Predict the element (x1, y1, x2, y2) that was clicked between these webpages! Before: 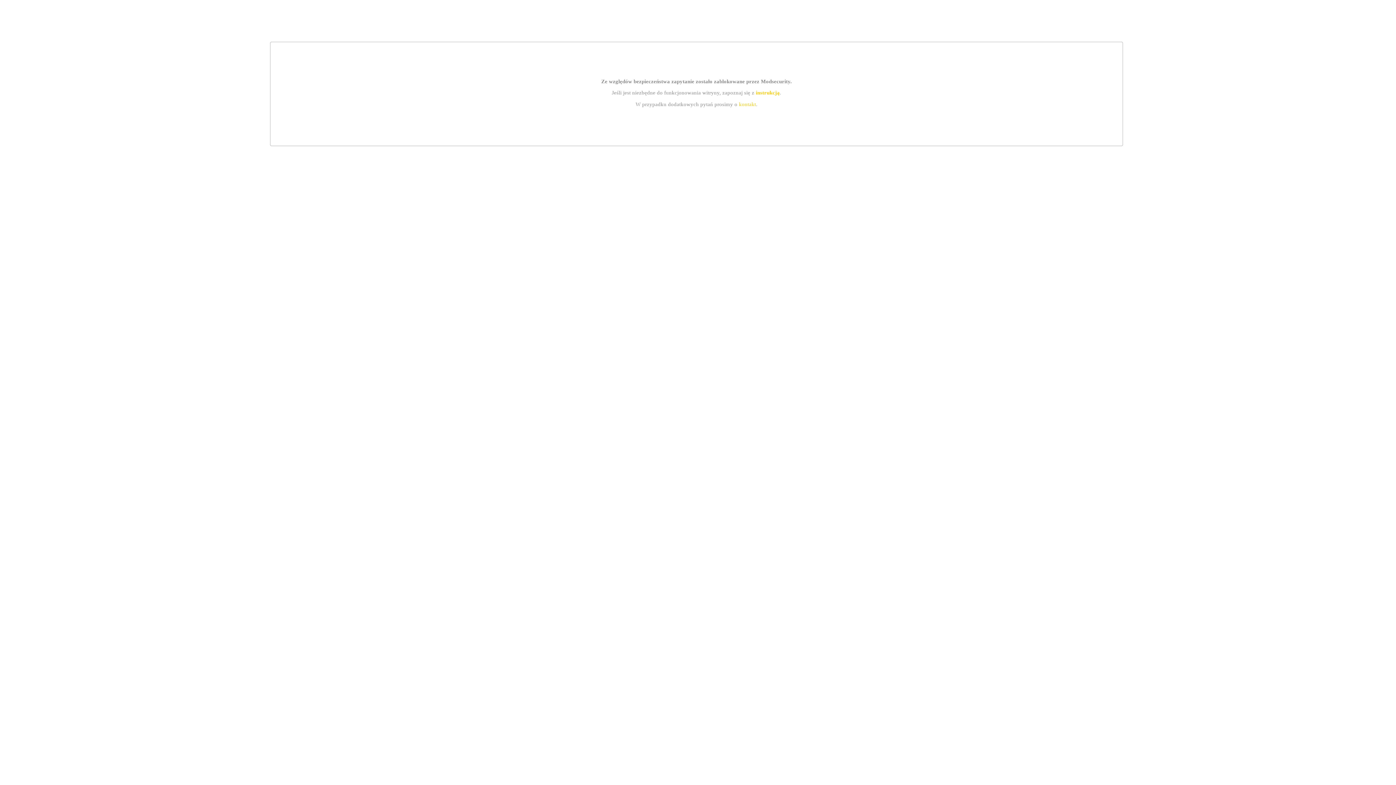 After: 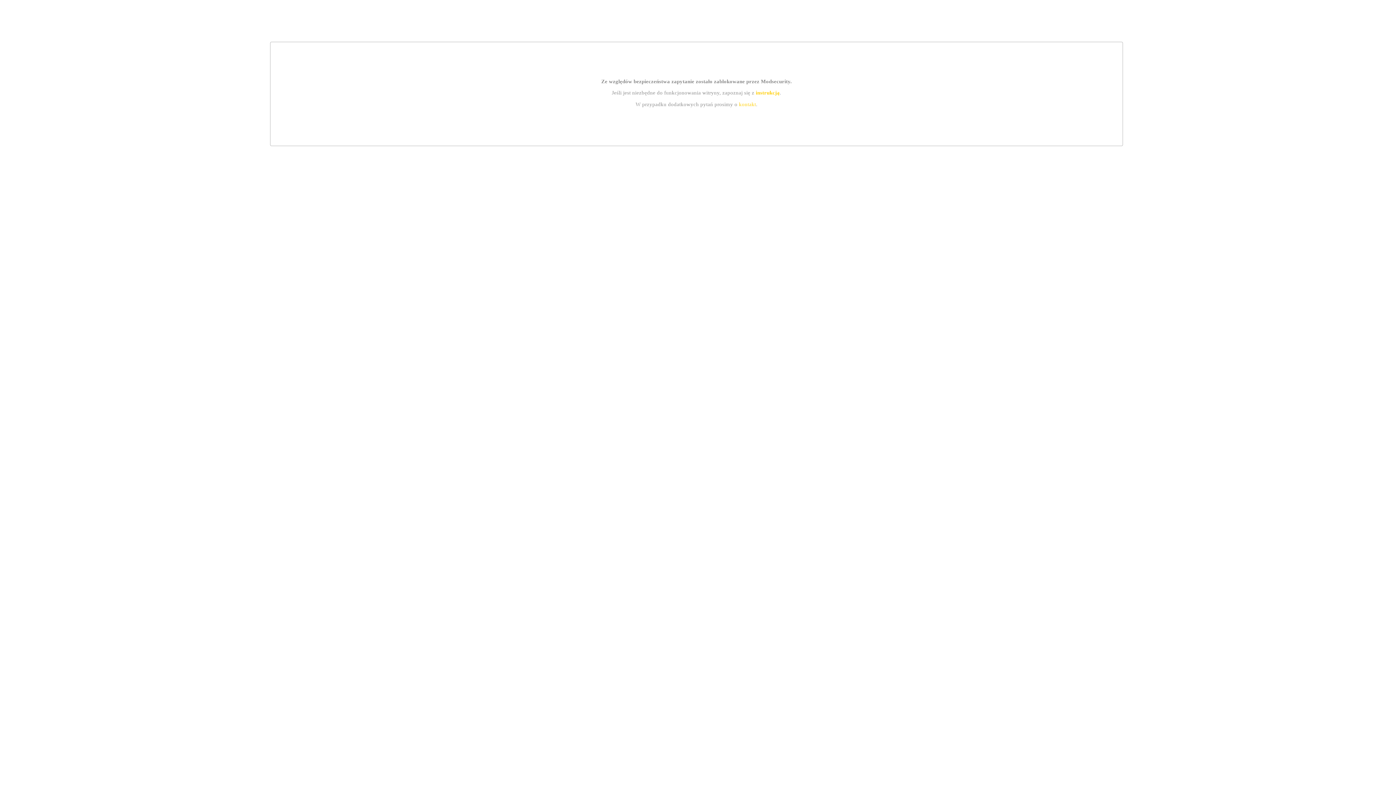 Action: label: instrukcją bbox: (755, 89, 779, 95)